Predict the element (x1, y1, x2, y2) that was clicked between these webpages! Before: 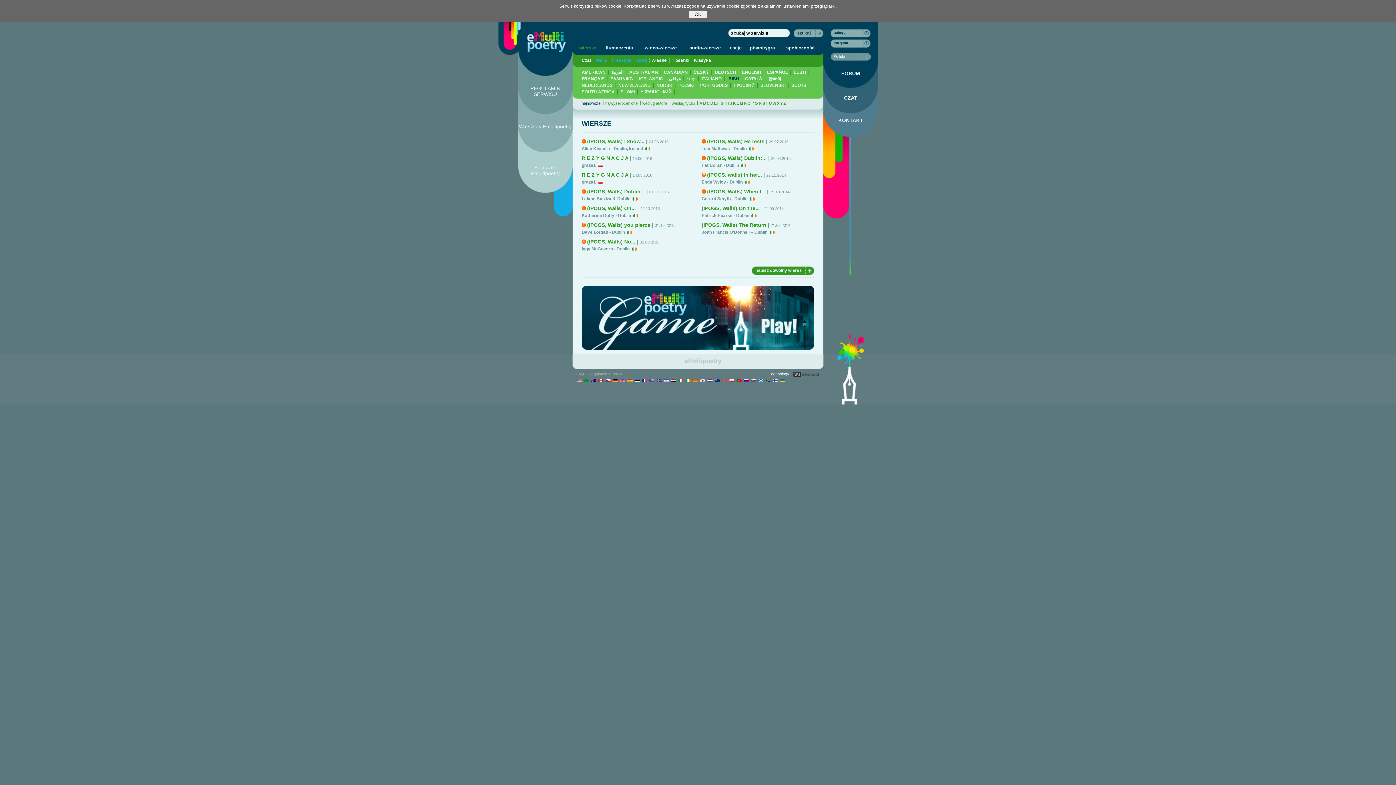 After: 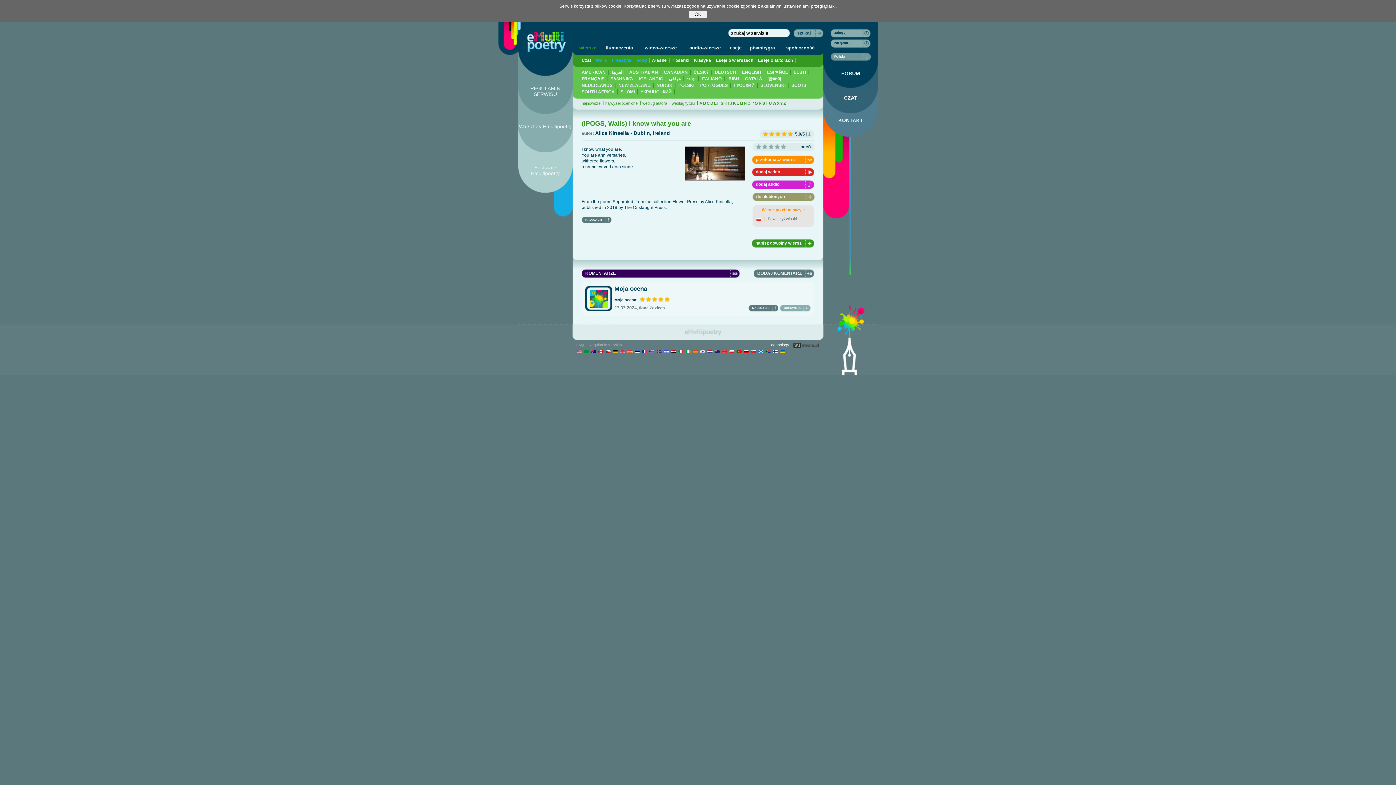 Action: label: (IPOGS, Walls) I know... bbox: (581, 138, 644, 144)